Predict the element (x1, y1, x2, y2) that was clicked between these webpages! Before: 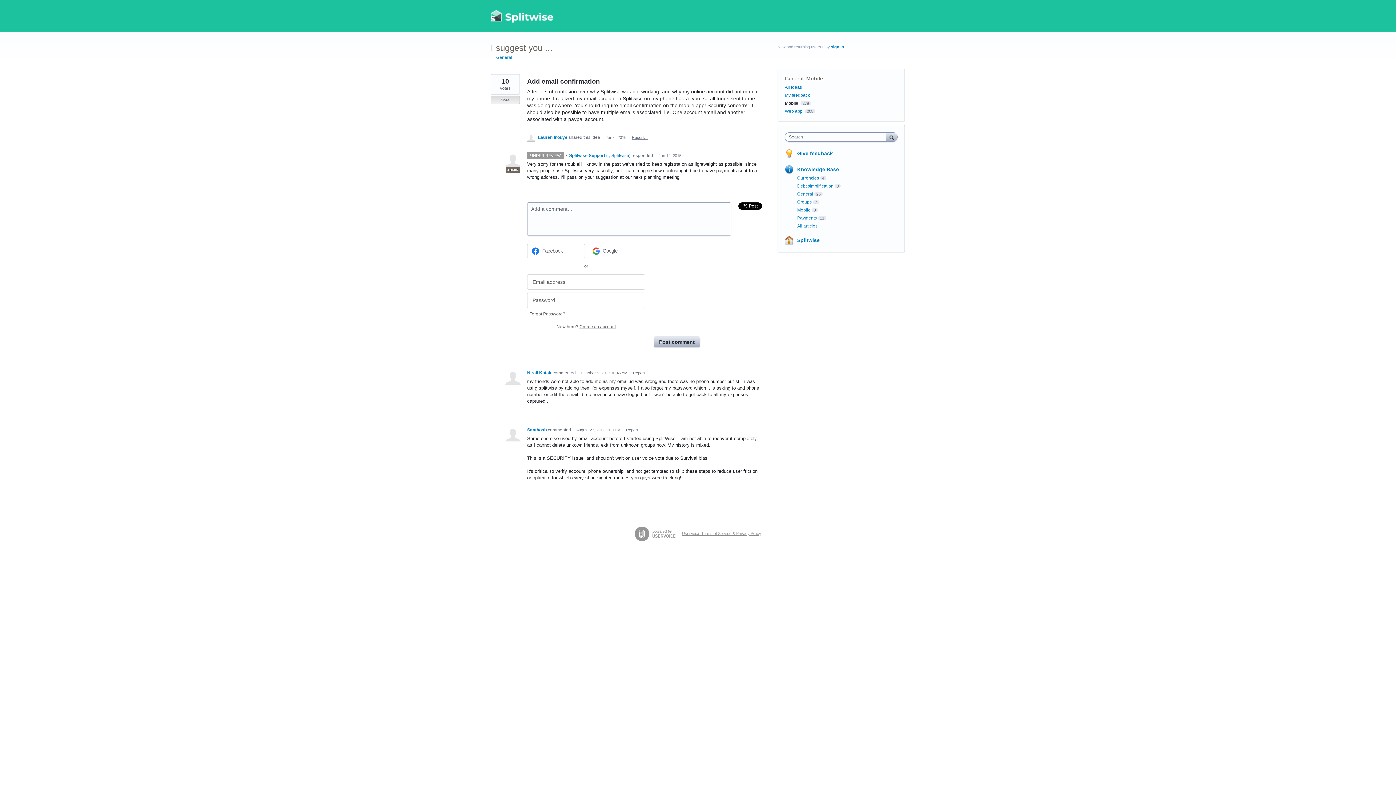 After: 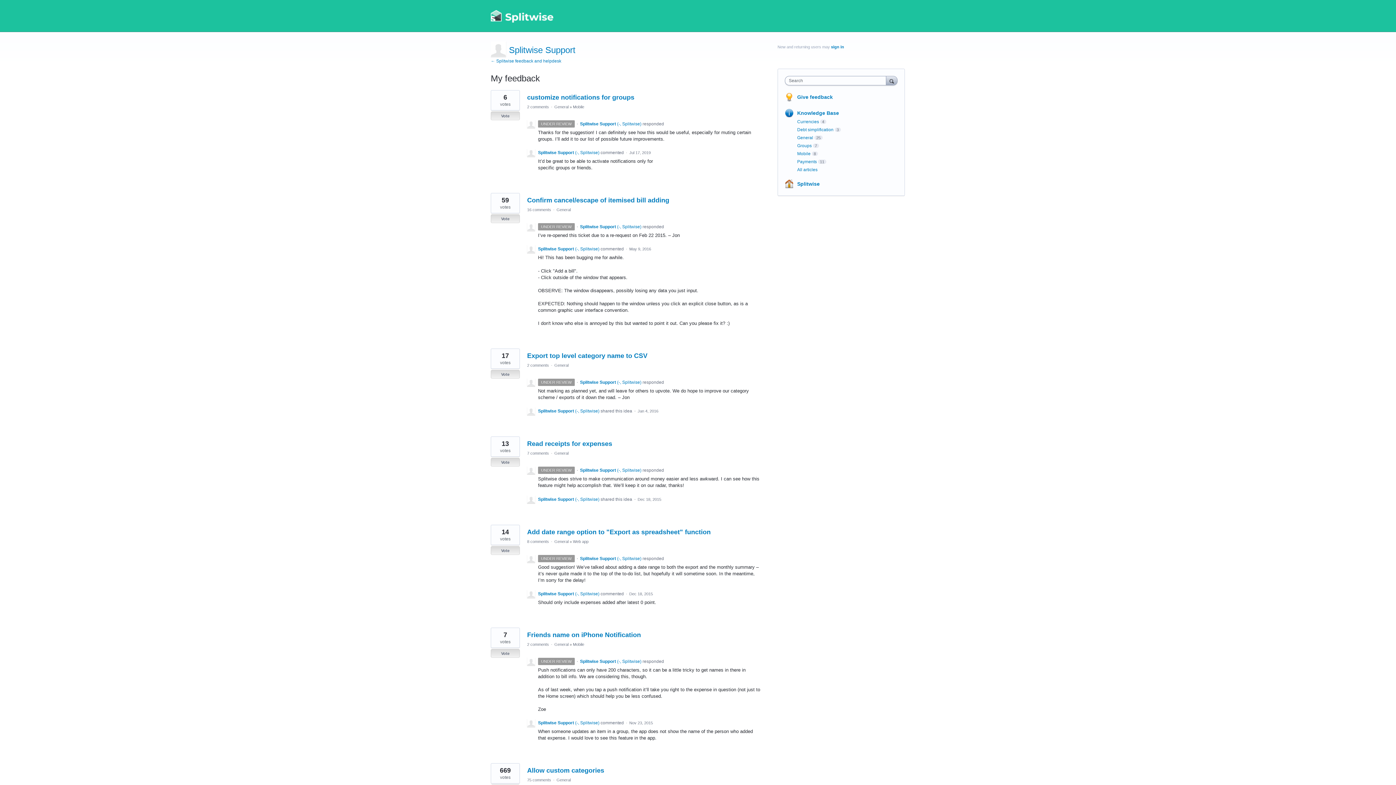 Action: label: ADMIN
Splitwise Support (-, Splitwise) bbox: (569, 153, 630, 158)